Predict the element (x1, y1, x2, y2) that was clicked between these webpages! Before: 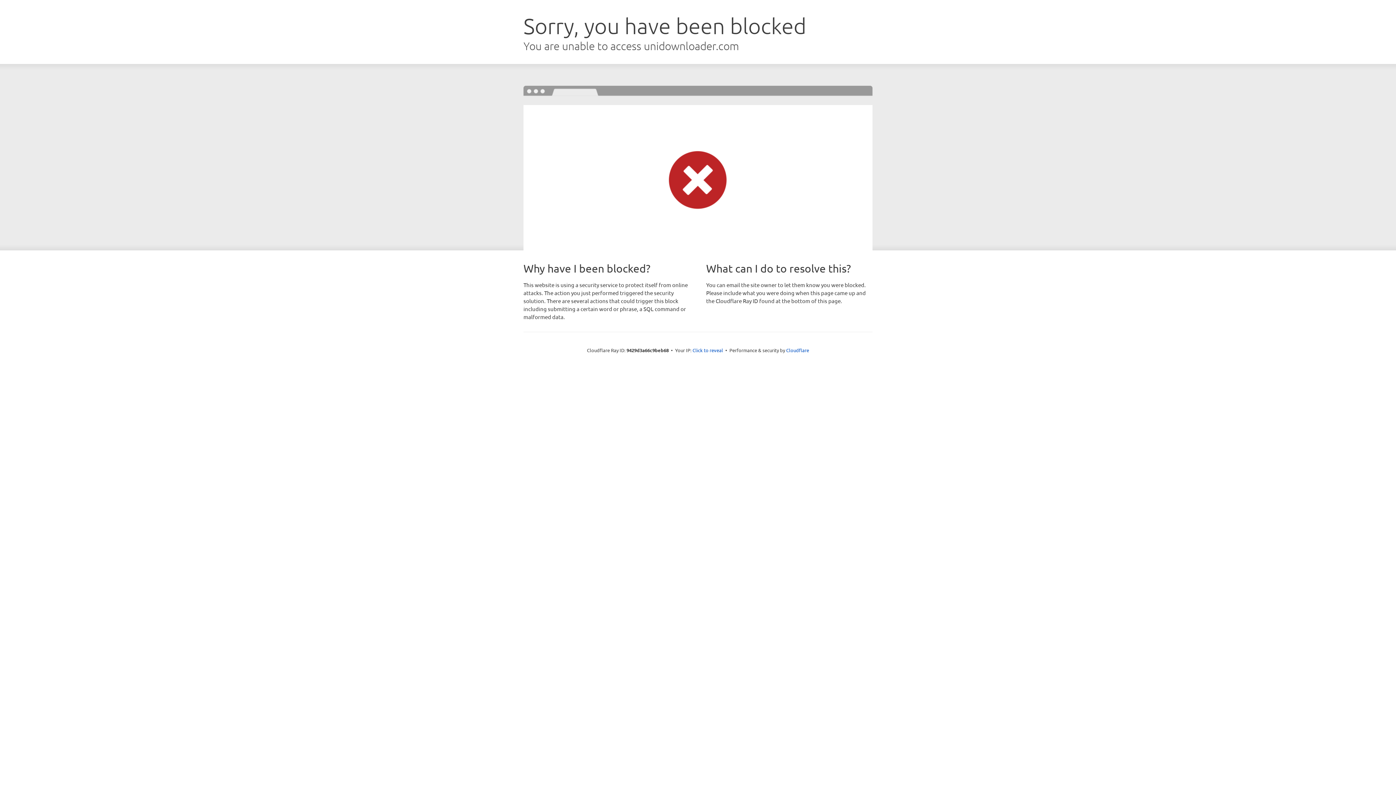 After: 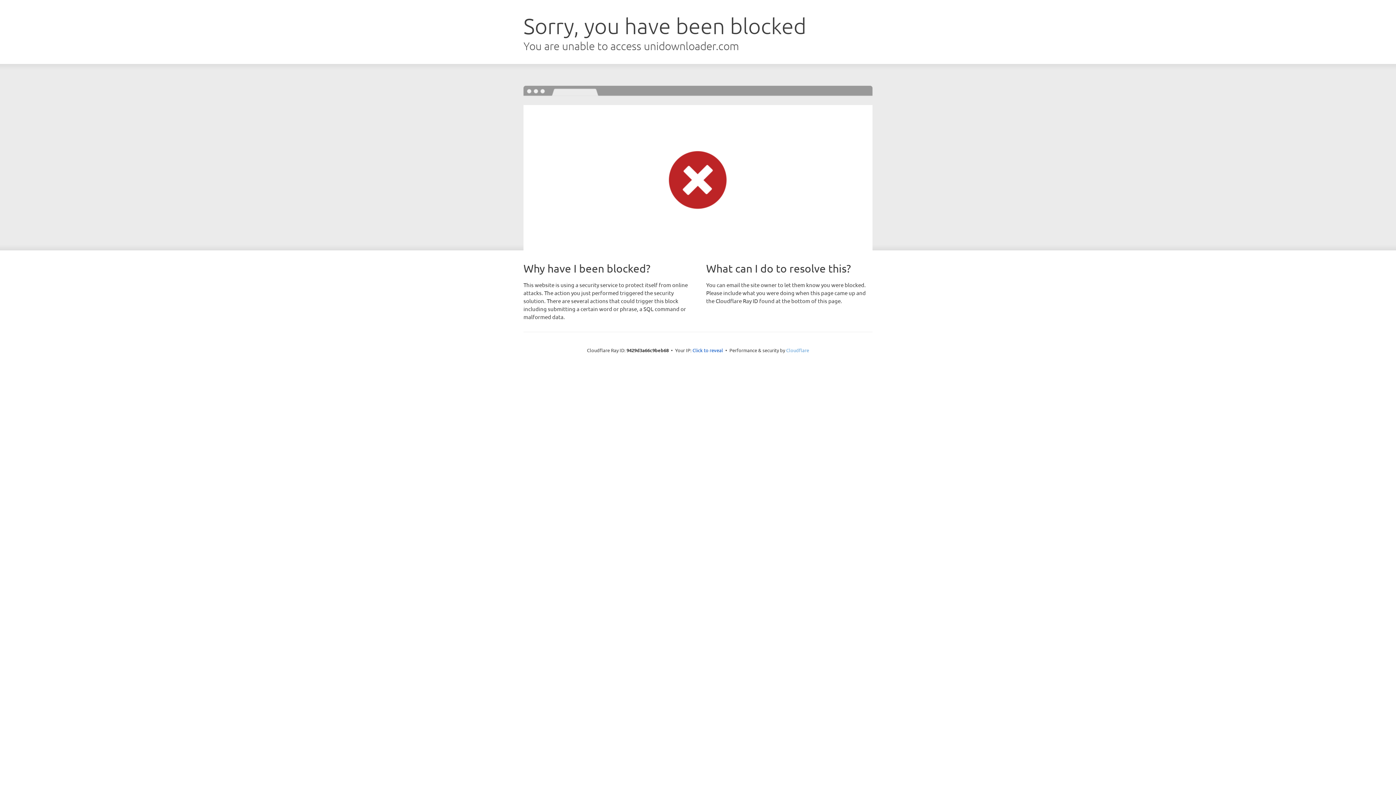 Action: label: Cloudflare bbox: (786, 347, 809, 353)